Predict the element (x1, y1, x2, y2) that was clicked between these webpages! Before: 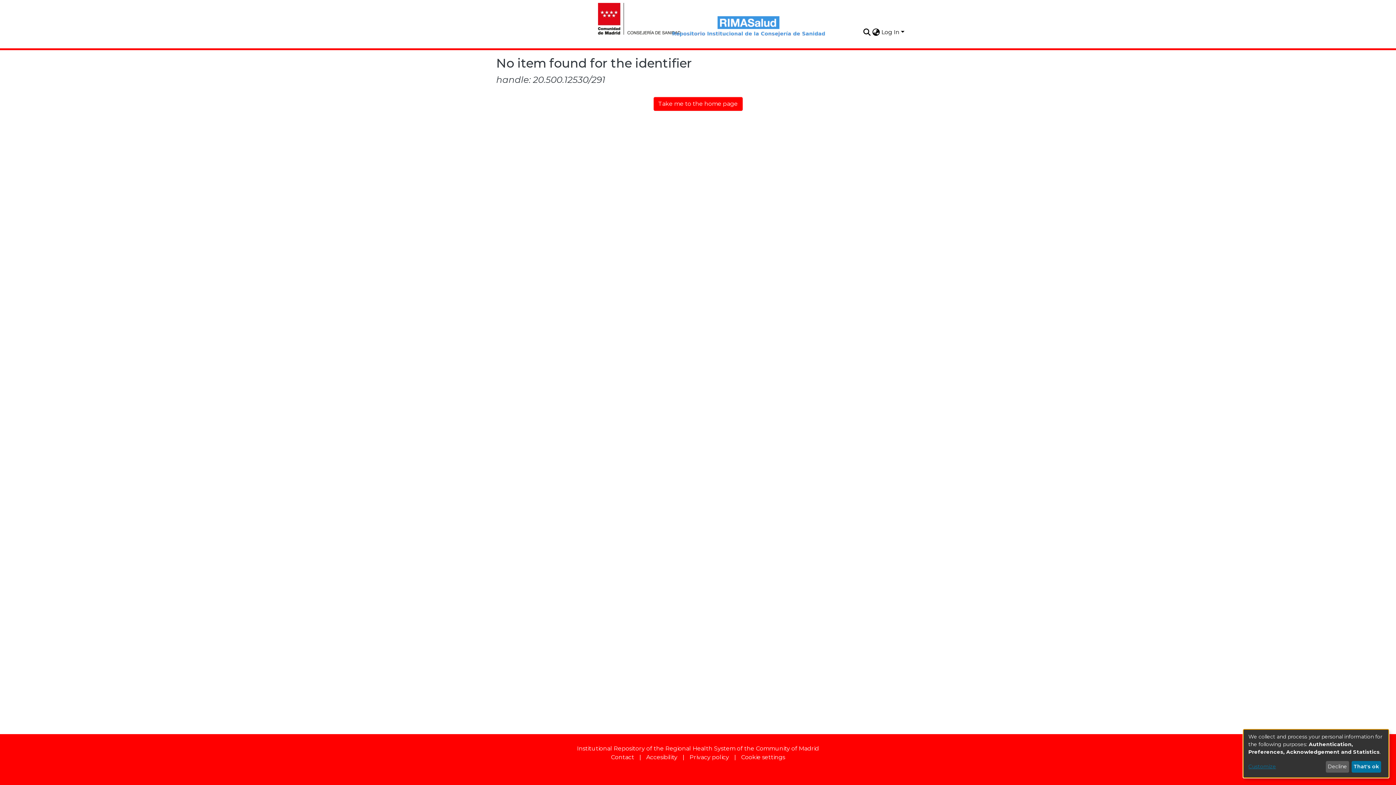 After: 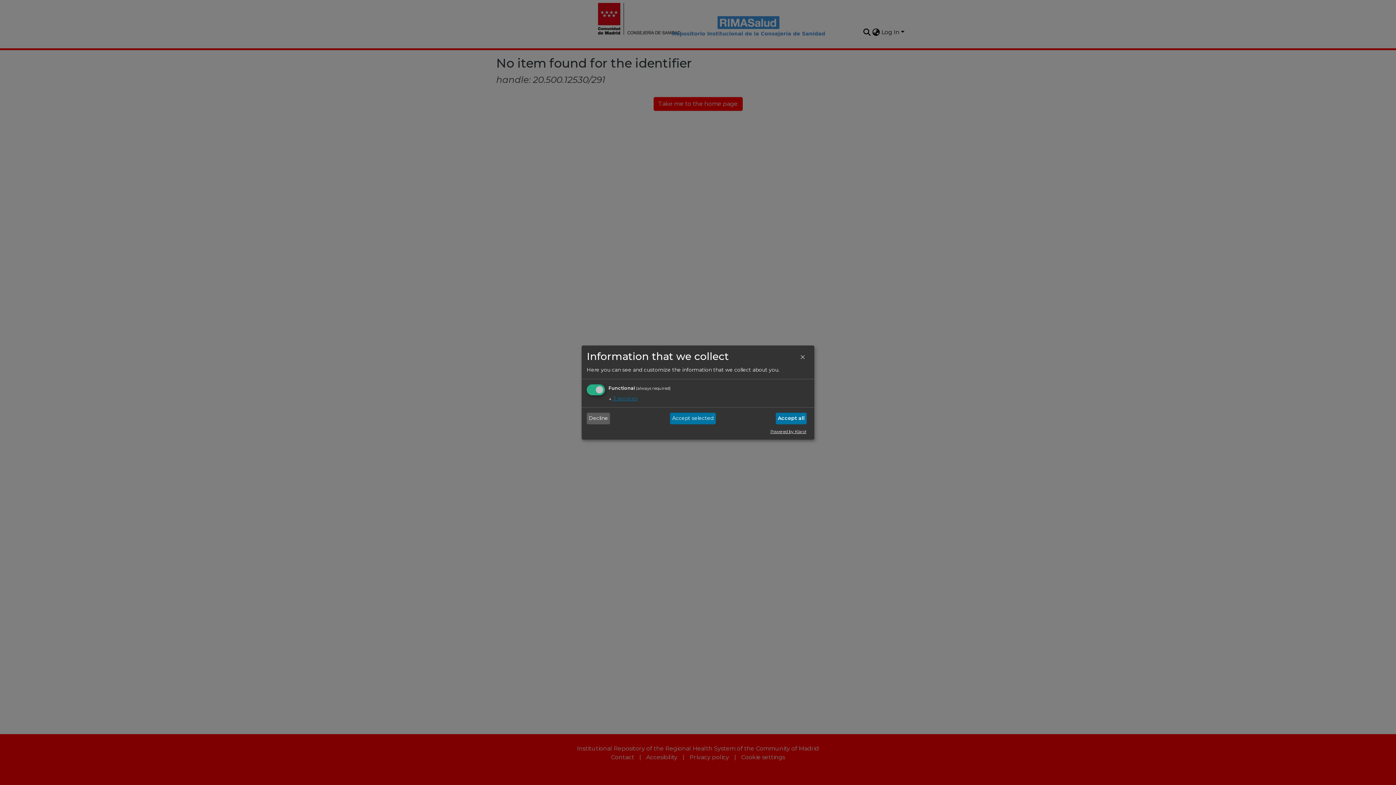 Action: label: Customize bbox: (1248, 763, 1323, 771)